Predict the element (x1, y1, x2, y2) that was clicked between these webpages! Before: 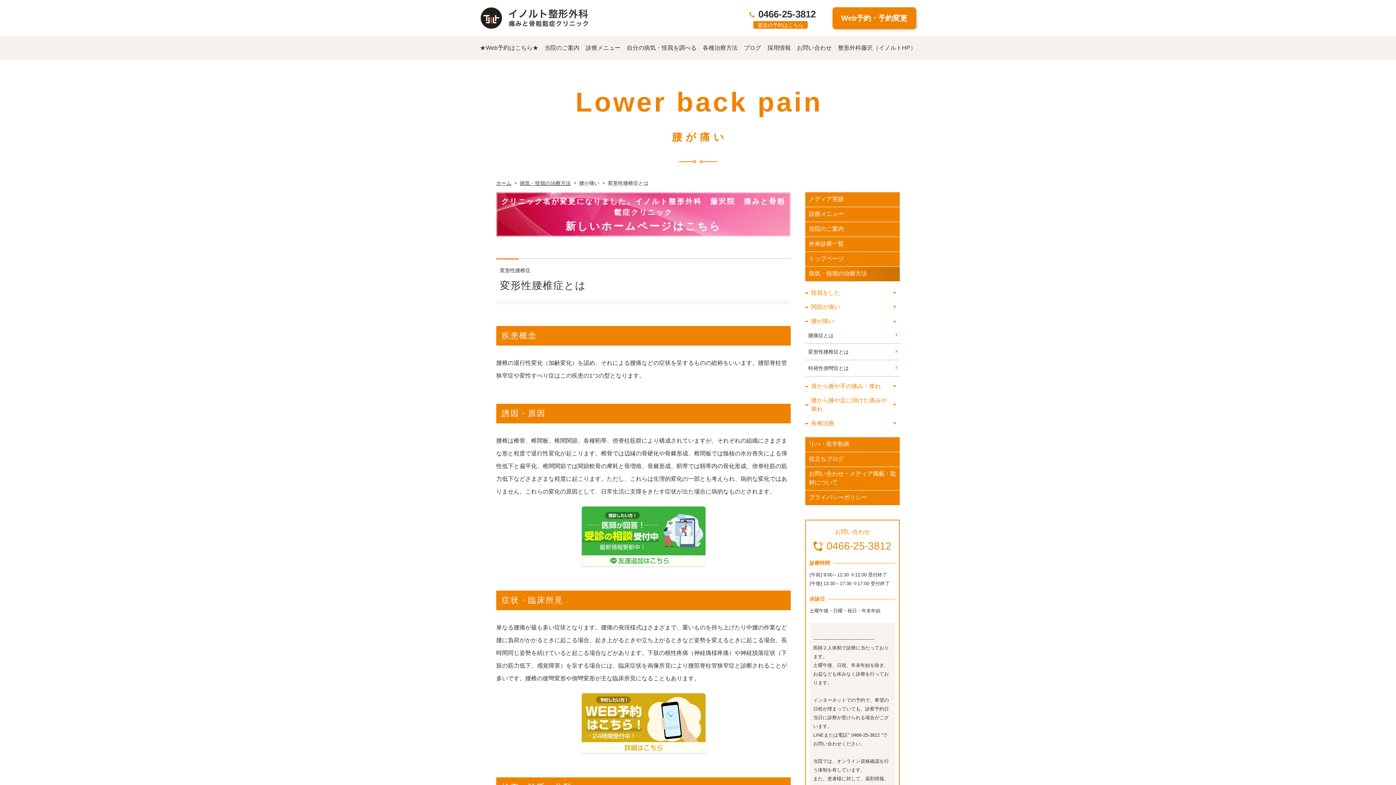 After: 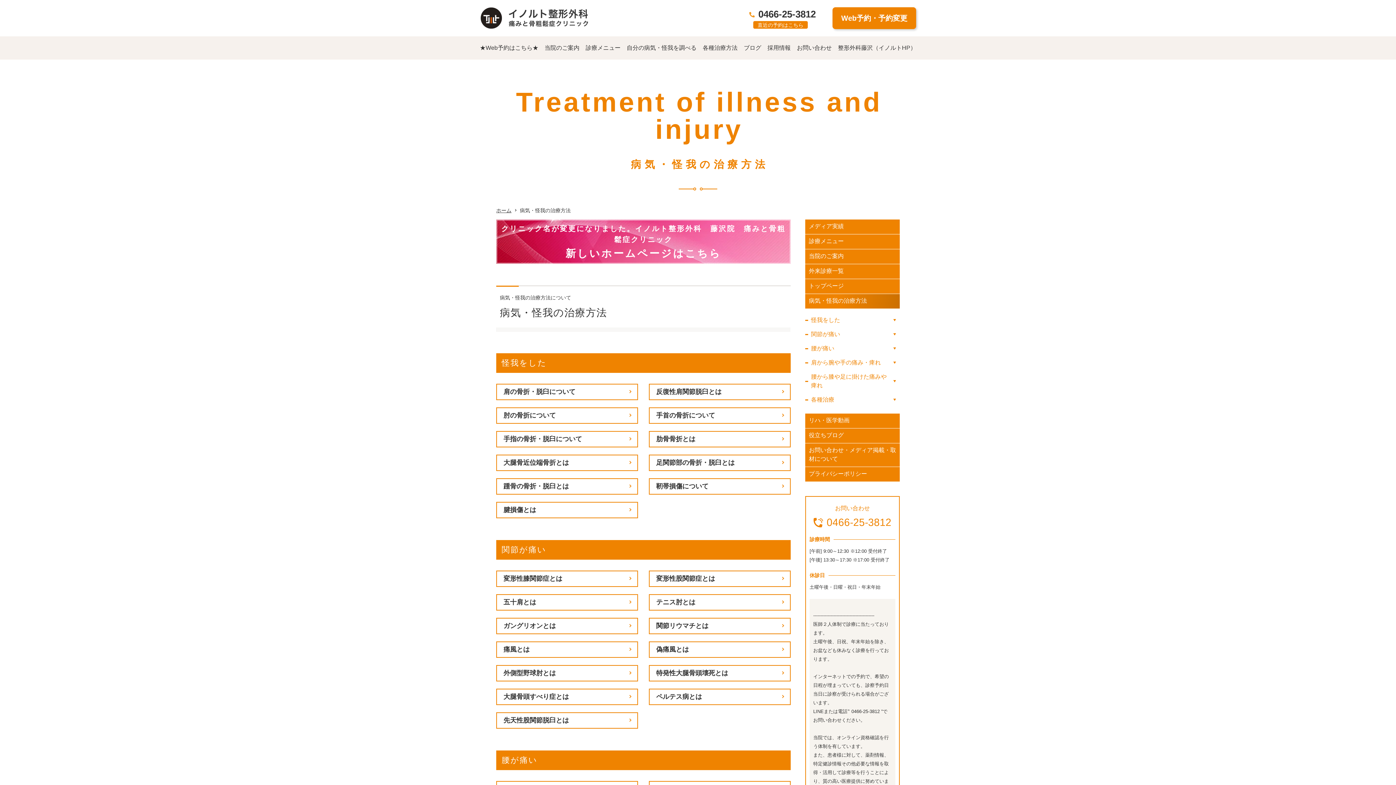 Action: label: 自分の病気・怪我を調べる bbox: (626, 36, 696, 59)